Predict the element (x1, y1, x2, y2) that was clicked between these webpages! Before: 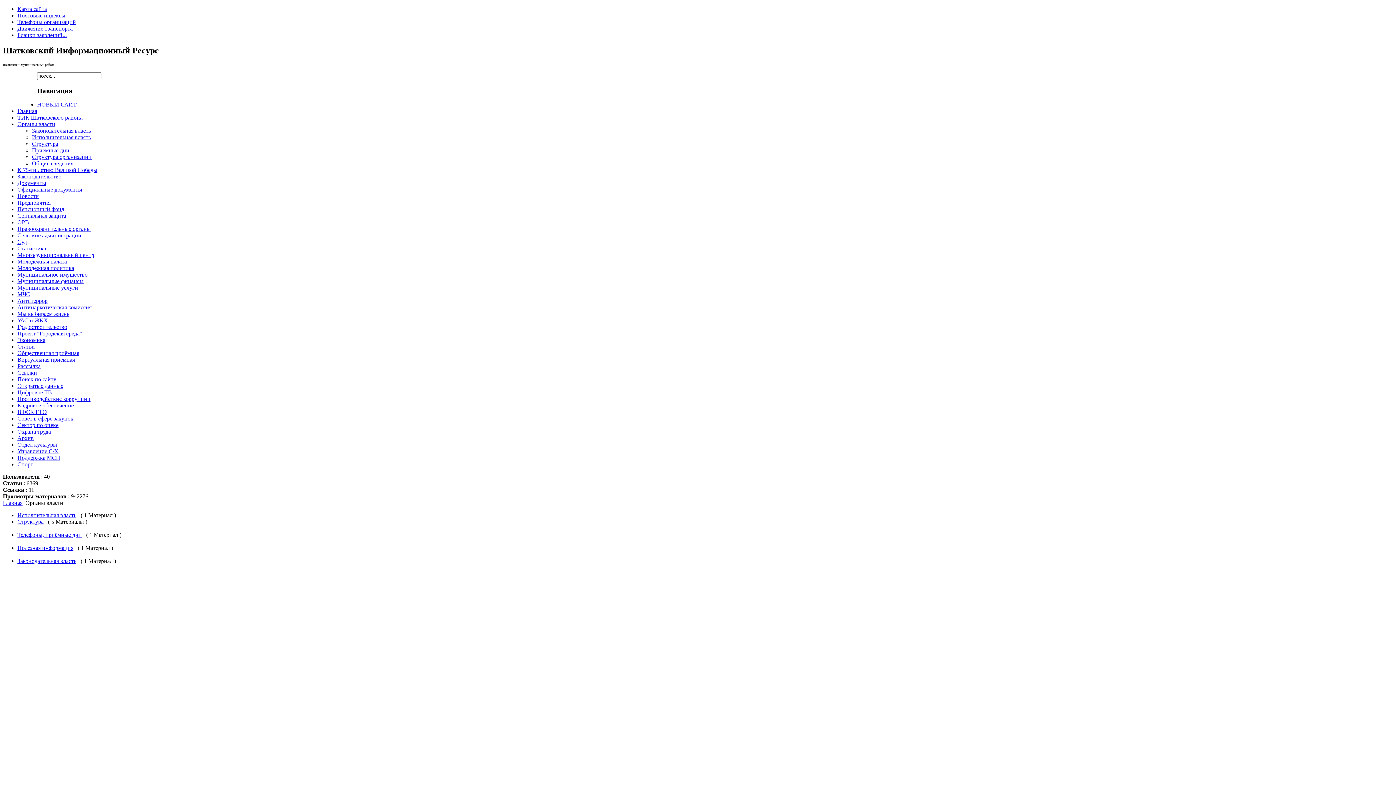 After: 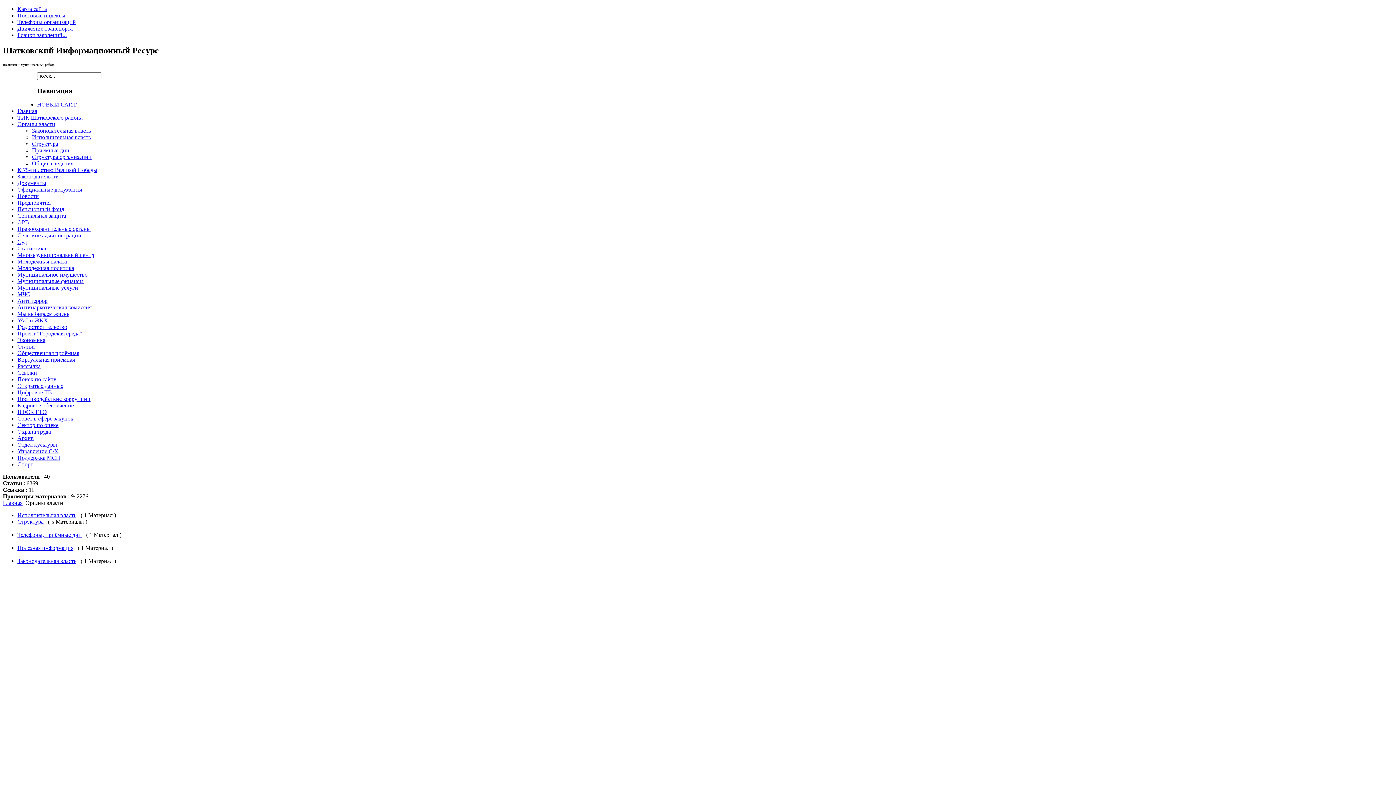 Action: label: Сельские администрации bbox: (17, 232, 81, 238)